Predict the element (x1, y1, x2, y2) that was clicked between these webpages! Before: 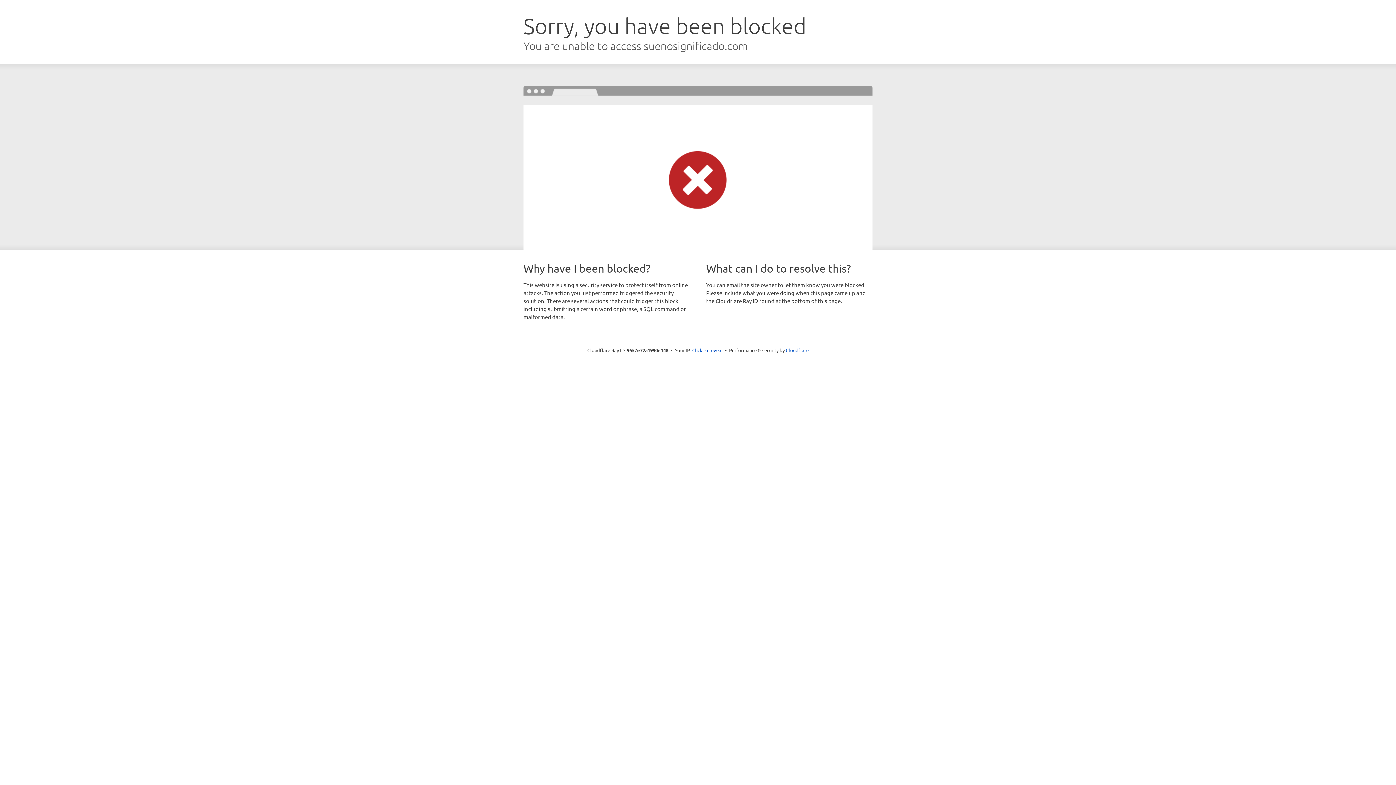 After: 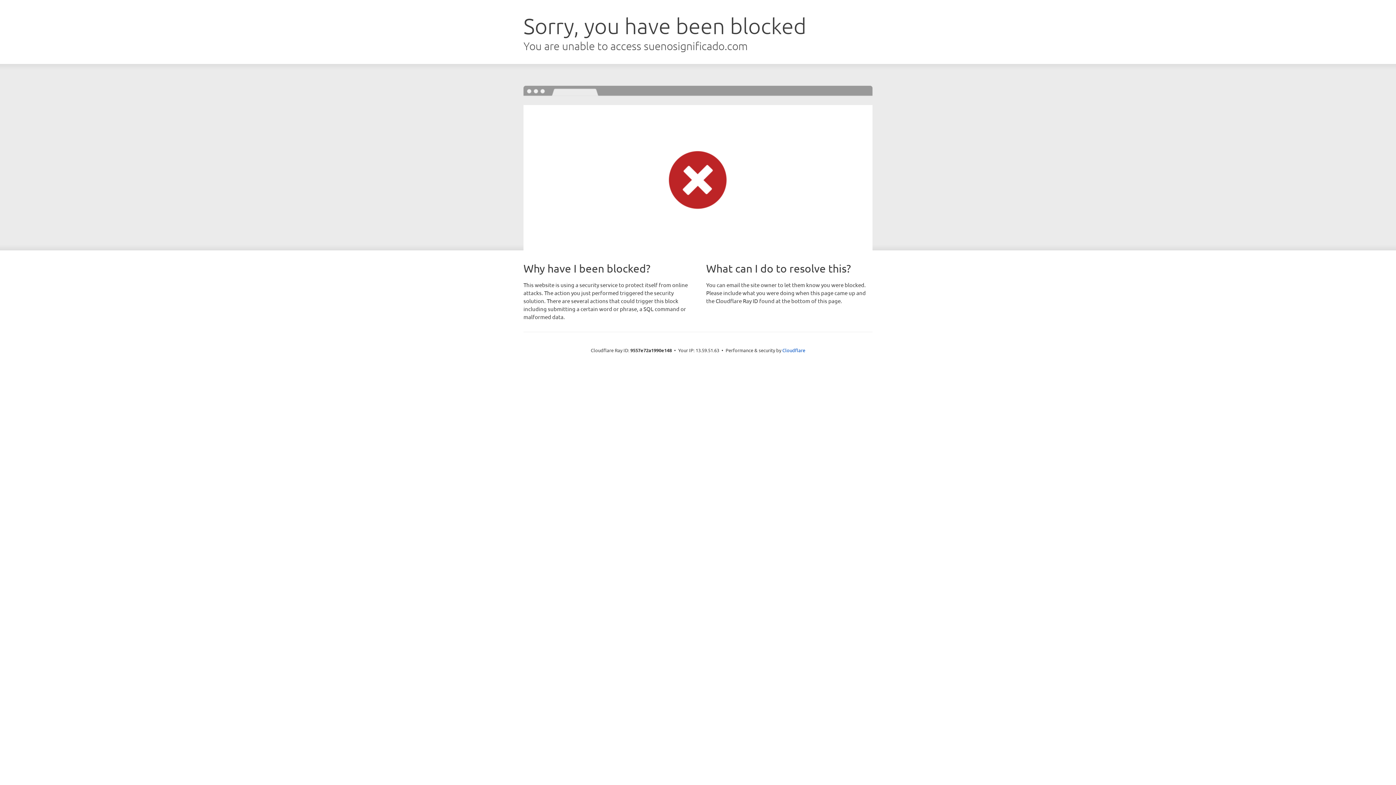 Action: label: Click to reveal bbox: (692, 346, 722, 353)